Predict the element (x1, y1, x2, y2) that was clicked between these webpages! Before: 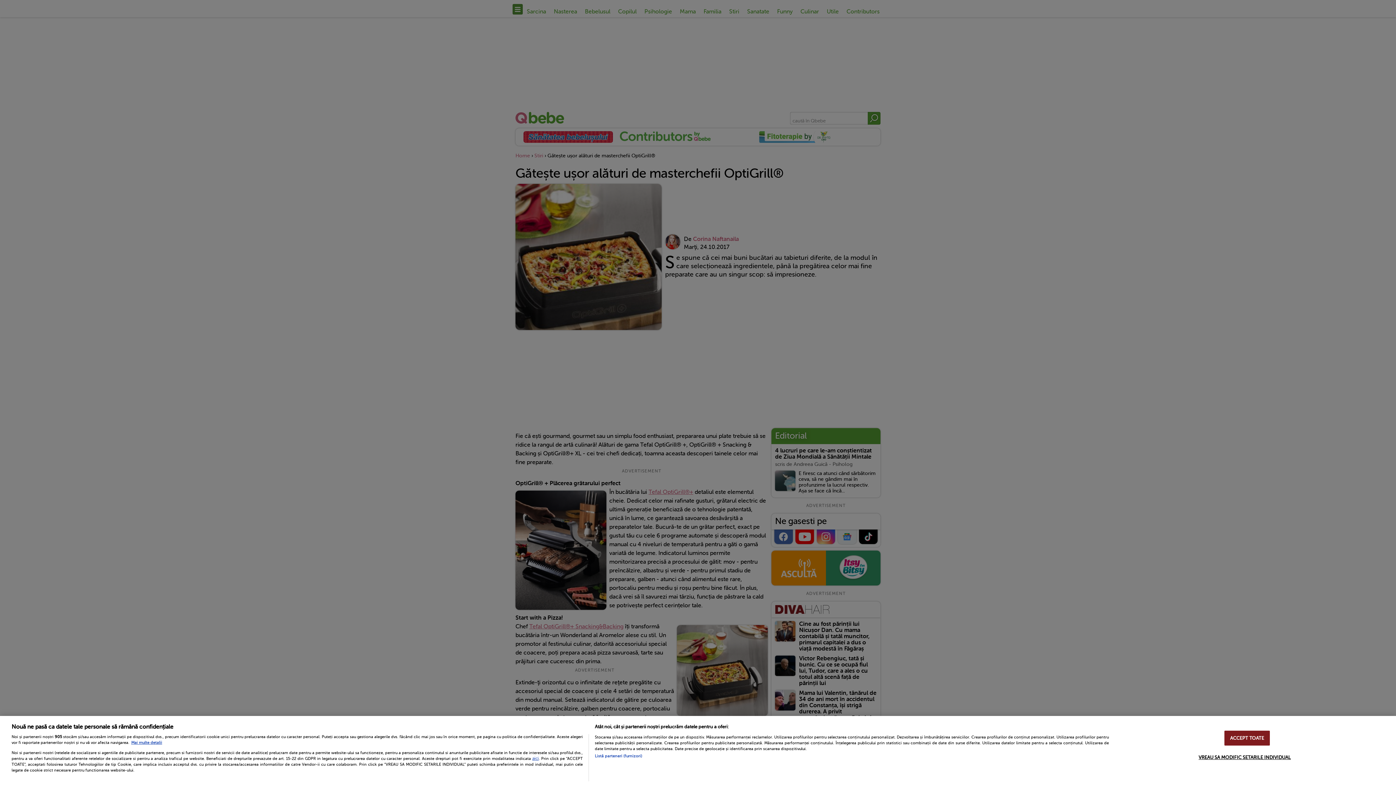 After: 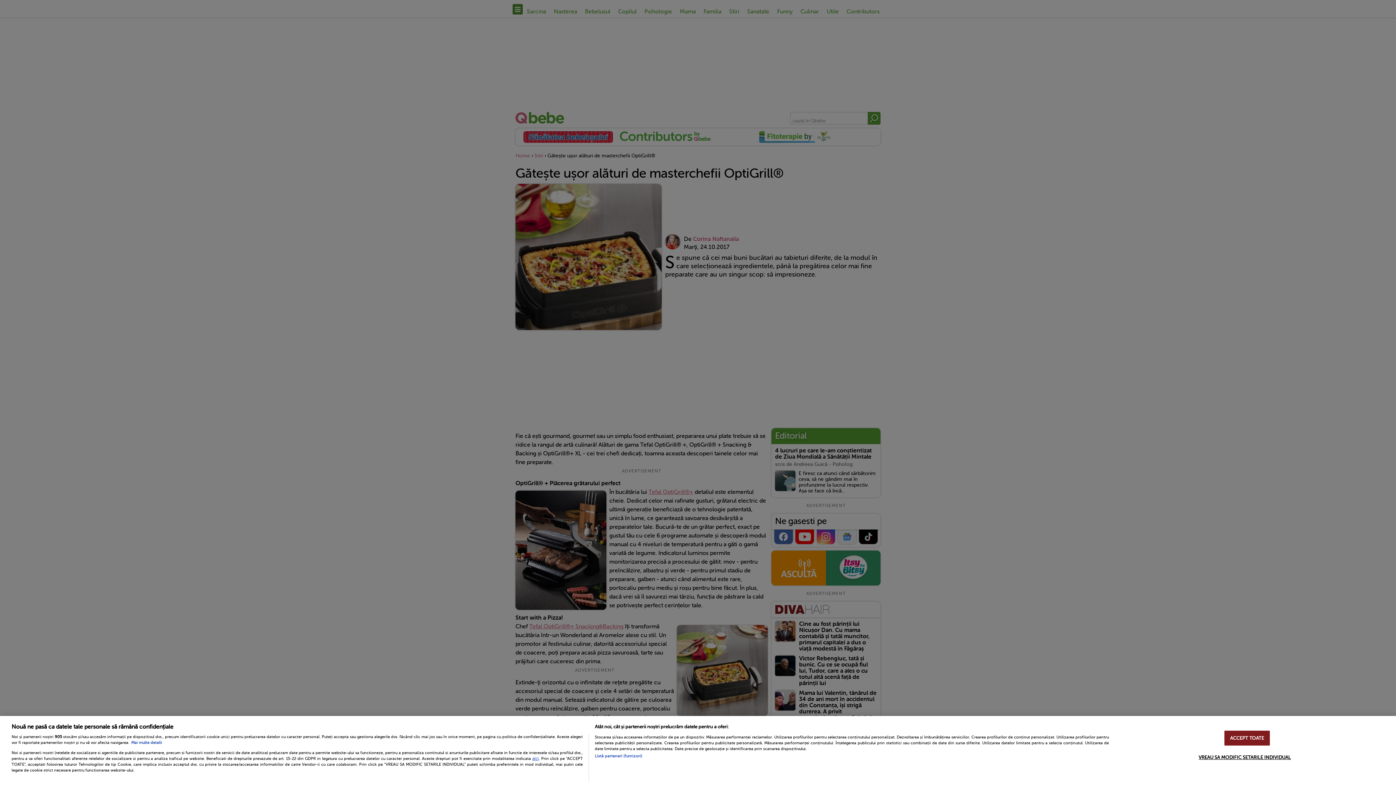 Action: label: Mai multe informații despre confidențialitatea datelor dvs., se deschide într-o fereastră nouă bbox: (131, 740, 162, 745)